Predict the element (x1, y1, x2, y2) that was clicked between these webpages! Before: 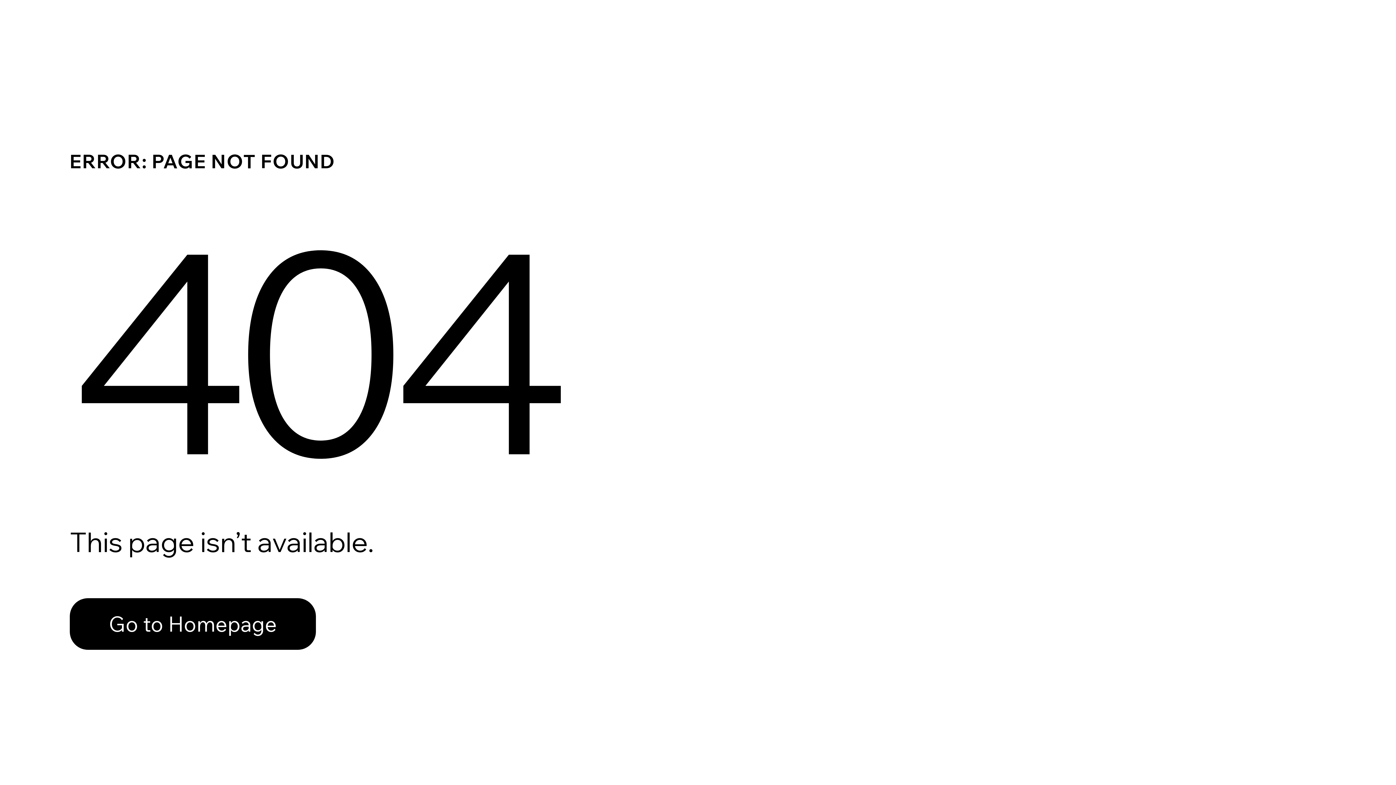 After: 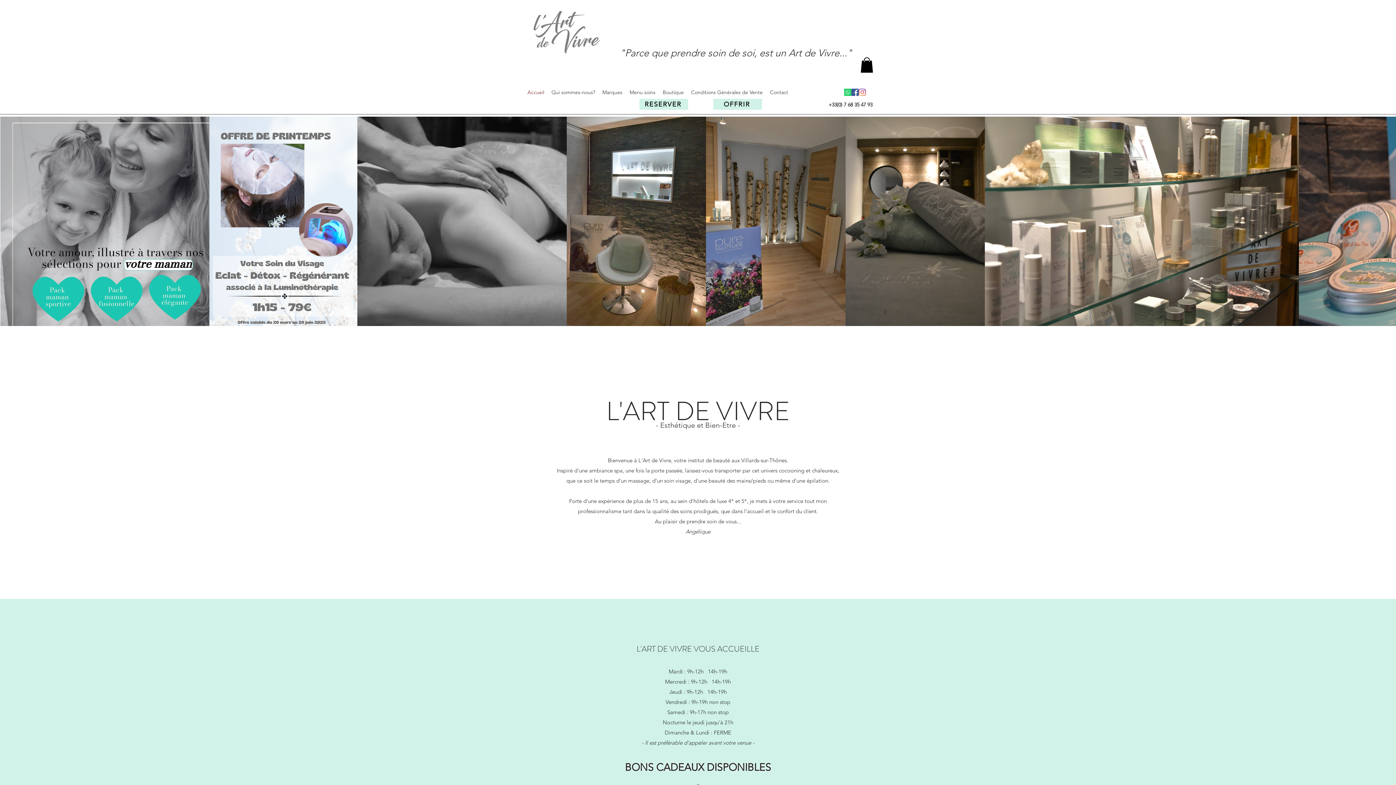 Action: label: Go to Homepage bbox: (69, 582, 768, 659)